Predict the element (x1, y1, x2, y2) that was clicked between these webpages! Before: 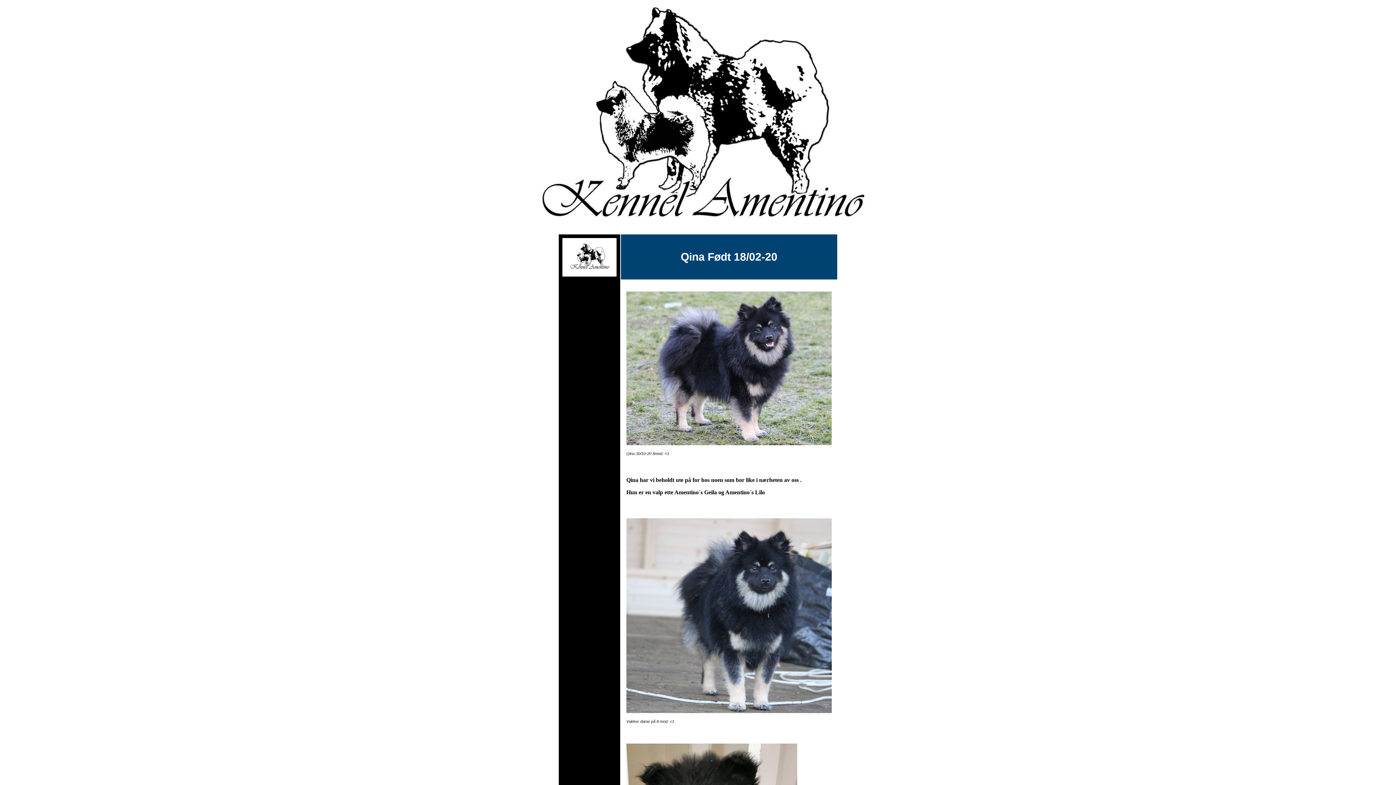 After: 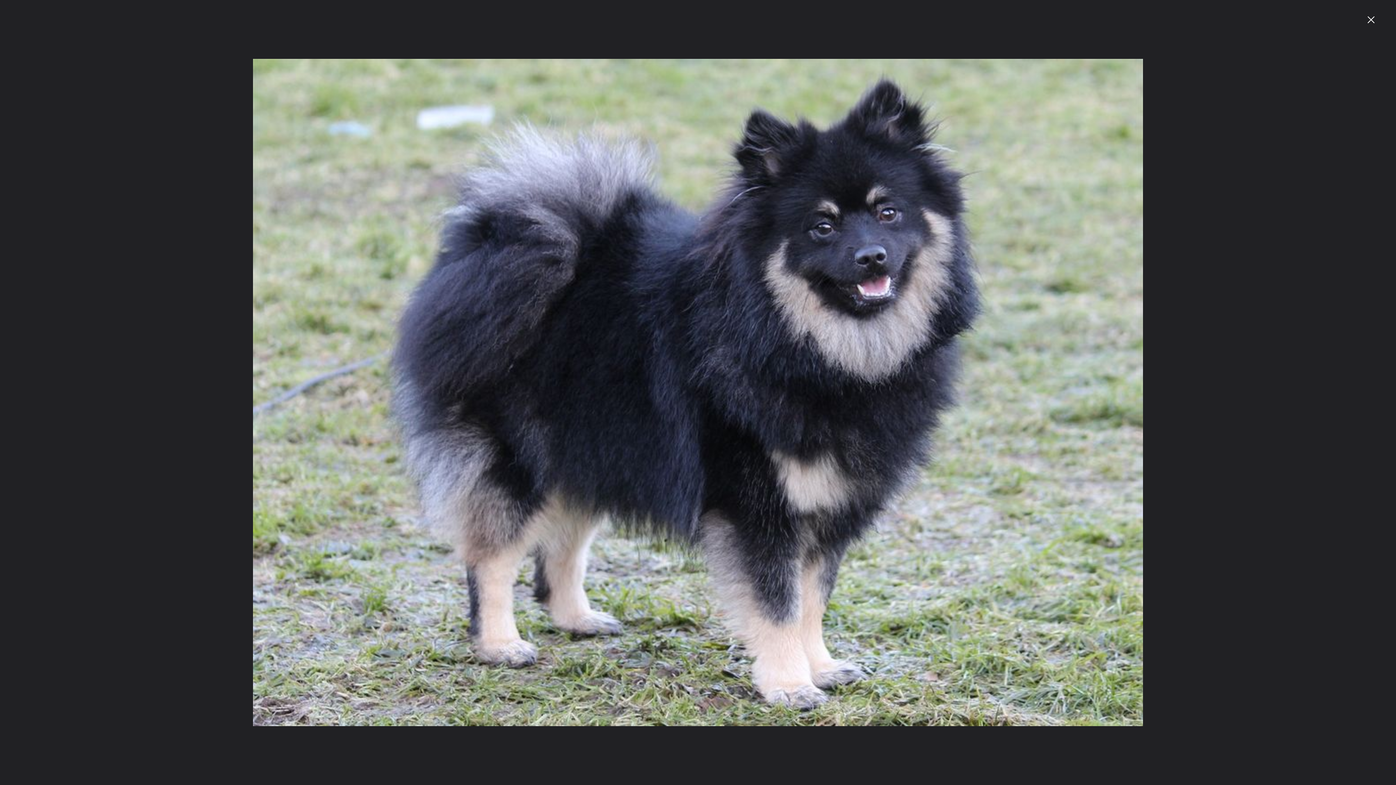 Action: bbox: (626, 291, 832, 445)